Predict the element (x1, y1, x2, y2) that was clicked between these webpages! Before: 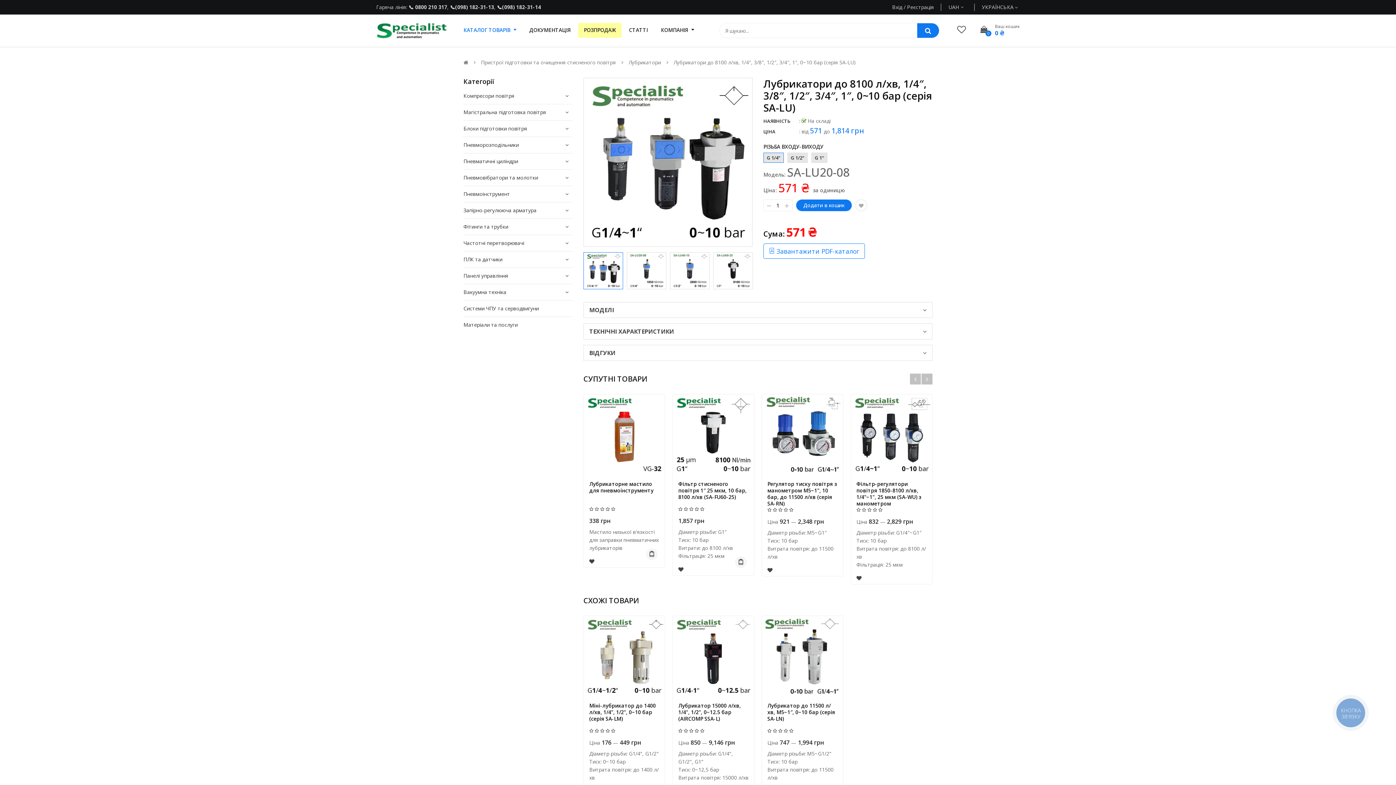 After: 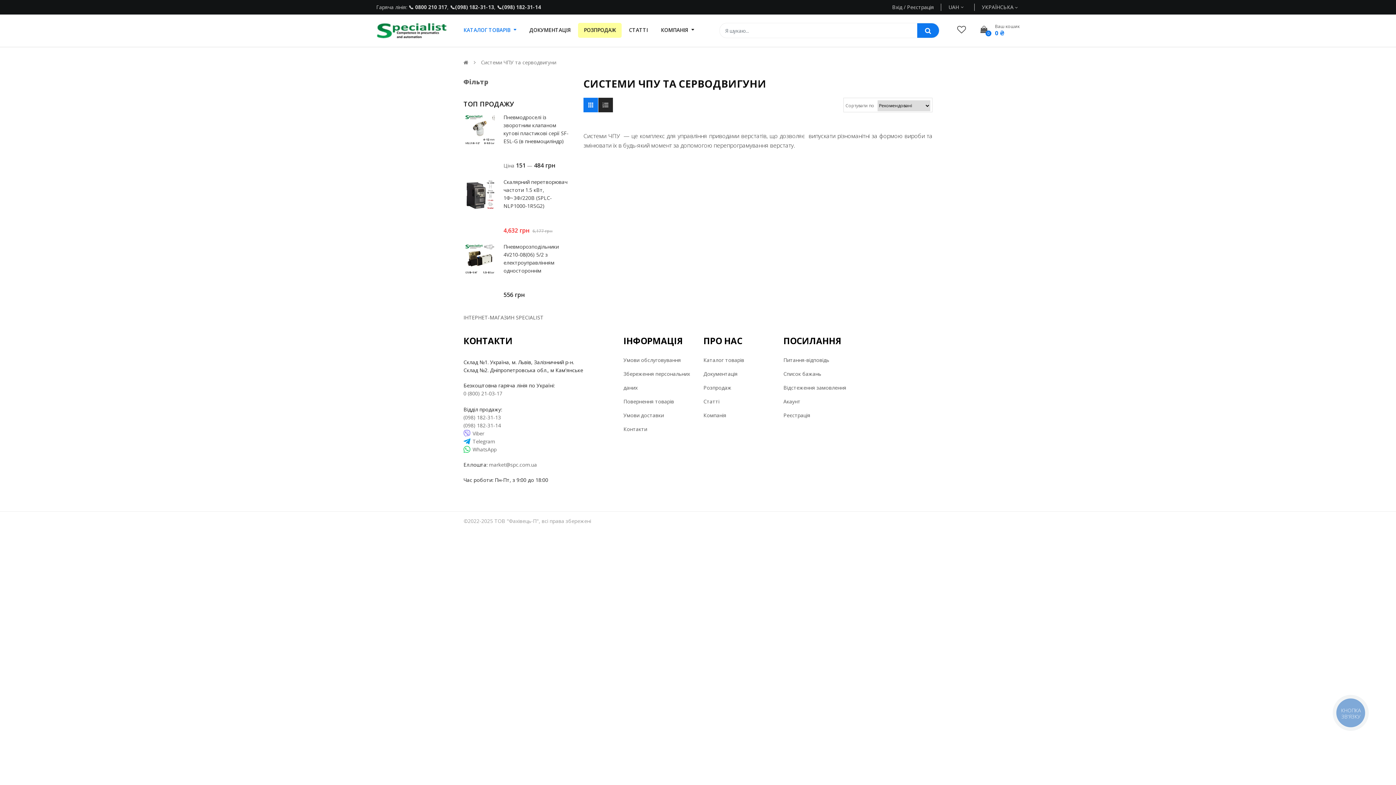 Action: label: Системи ЧПУ та серводвигуни bbox: (463, 305, 538, 312)